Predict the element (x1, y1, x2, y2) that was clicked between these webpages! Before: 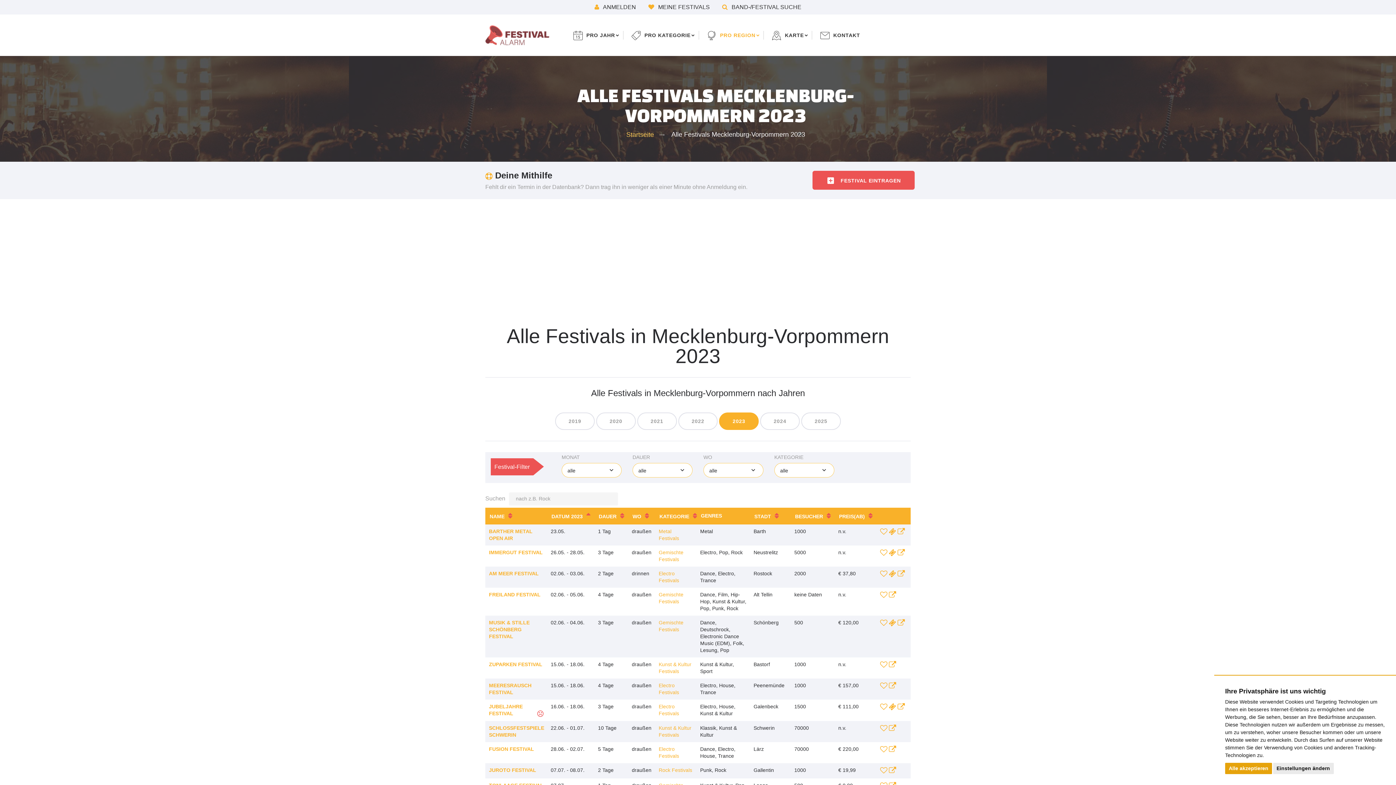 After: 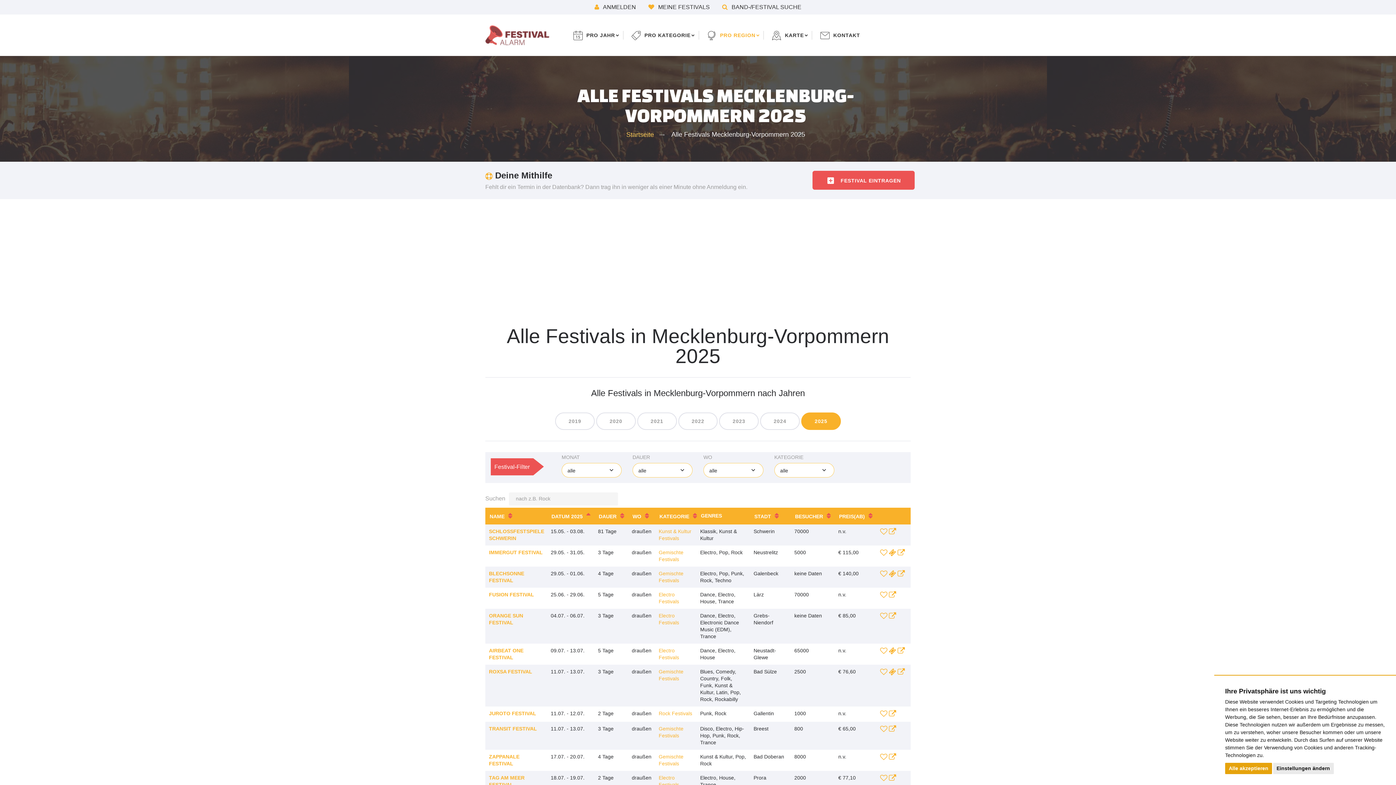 Action: bbox: (801, 412, 841, 430) label: 2025